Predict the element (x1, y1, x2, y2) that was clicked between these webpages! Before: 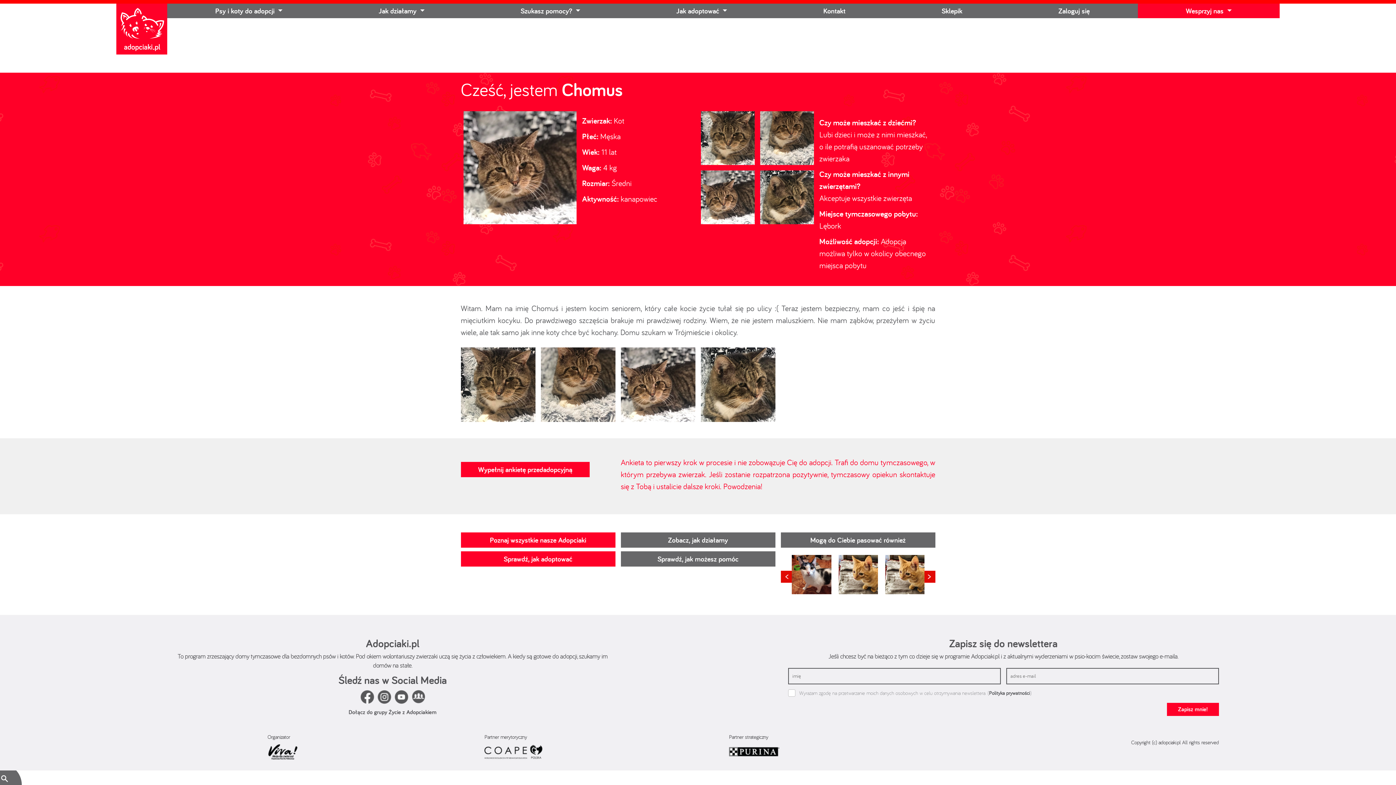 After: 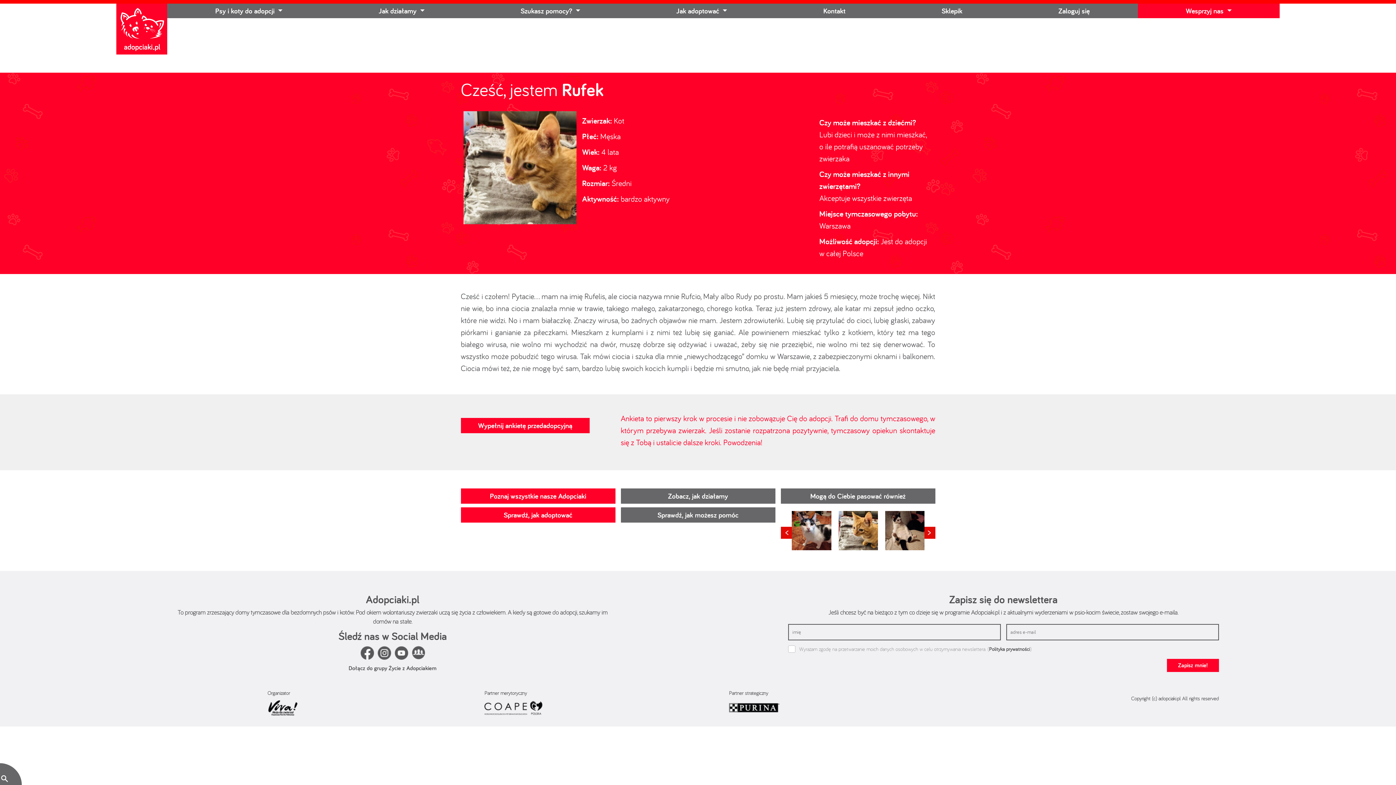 Action: bbox: (835, 551, 881, 602)